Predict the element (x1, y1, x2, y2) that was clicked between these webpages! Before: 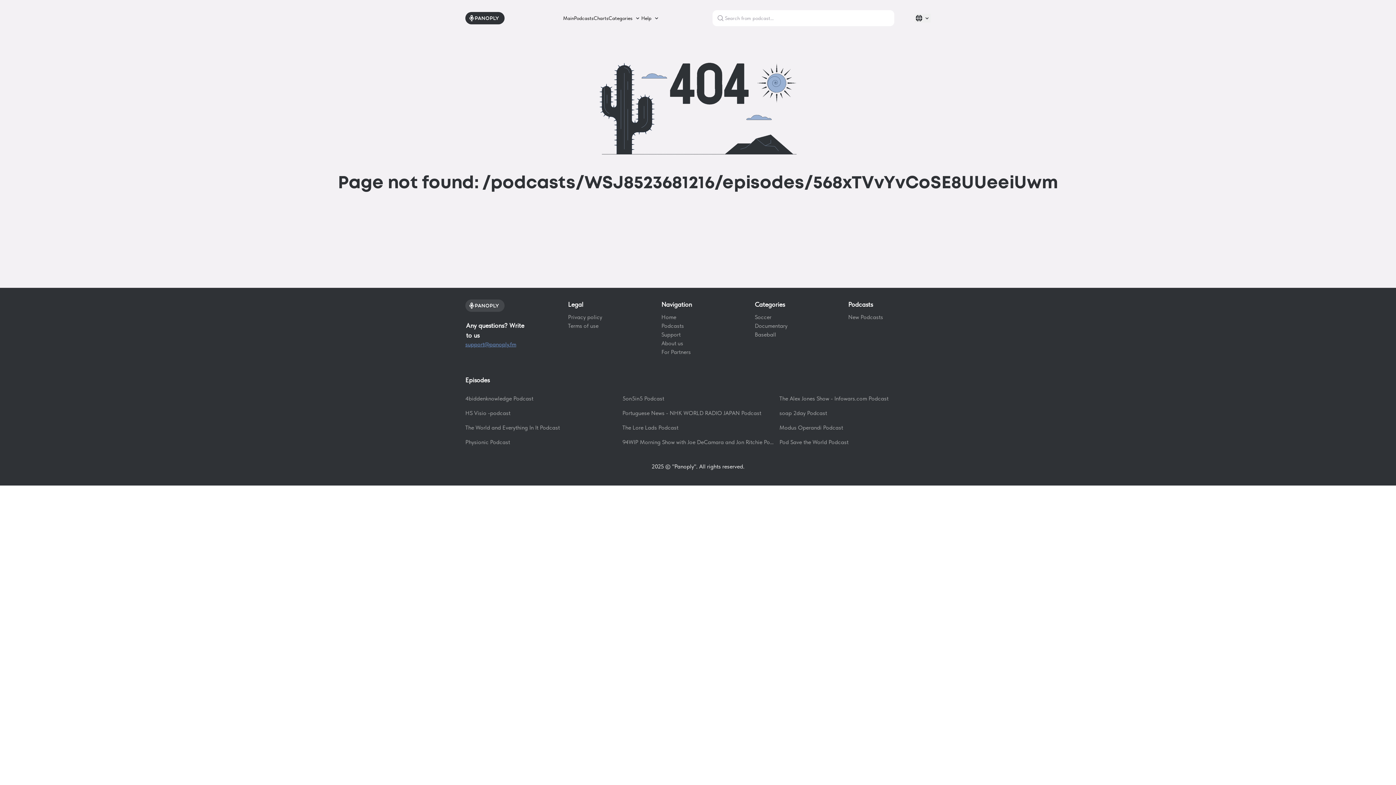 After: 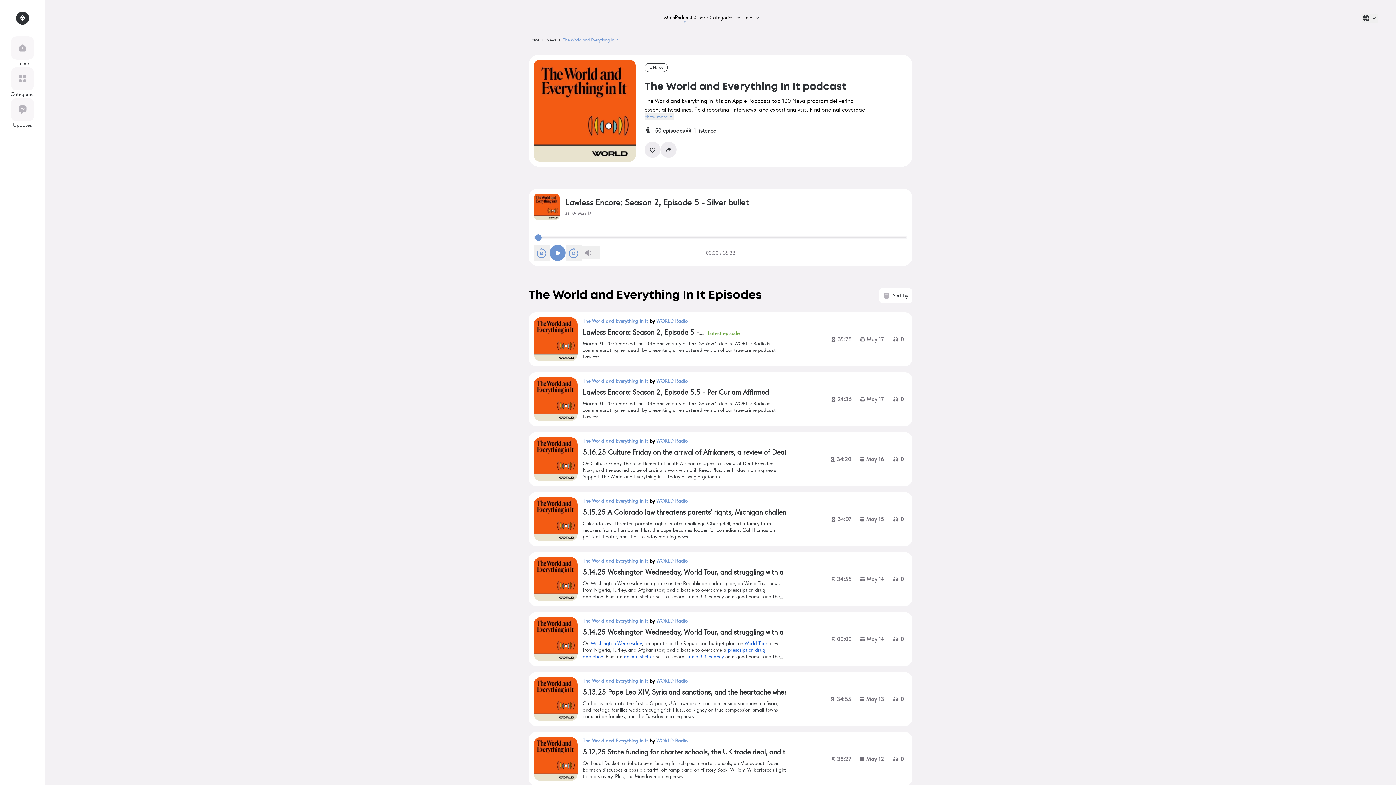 Action: label: The World and Everything In It Podcast bbox: (465, 423, 616, 432)